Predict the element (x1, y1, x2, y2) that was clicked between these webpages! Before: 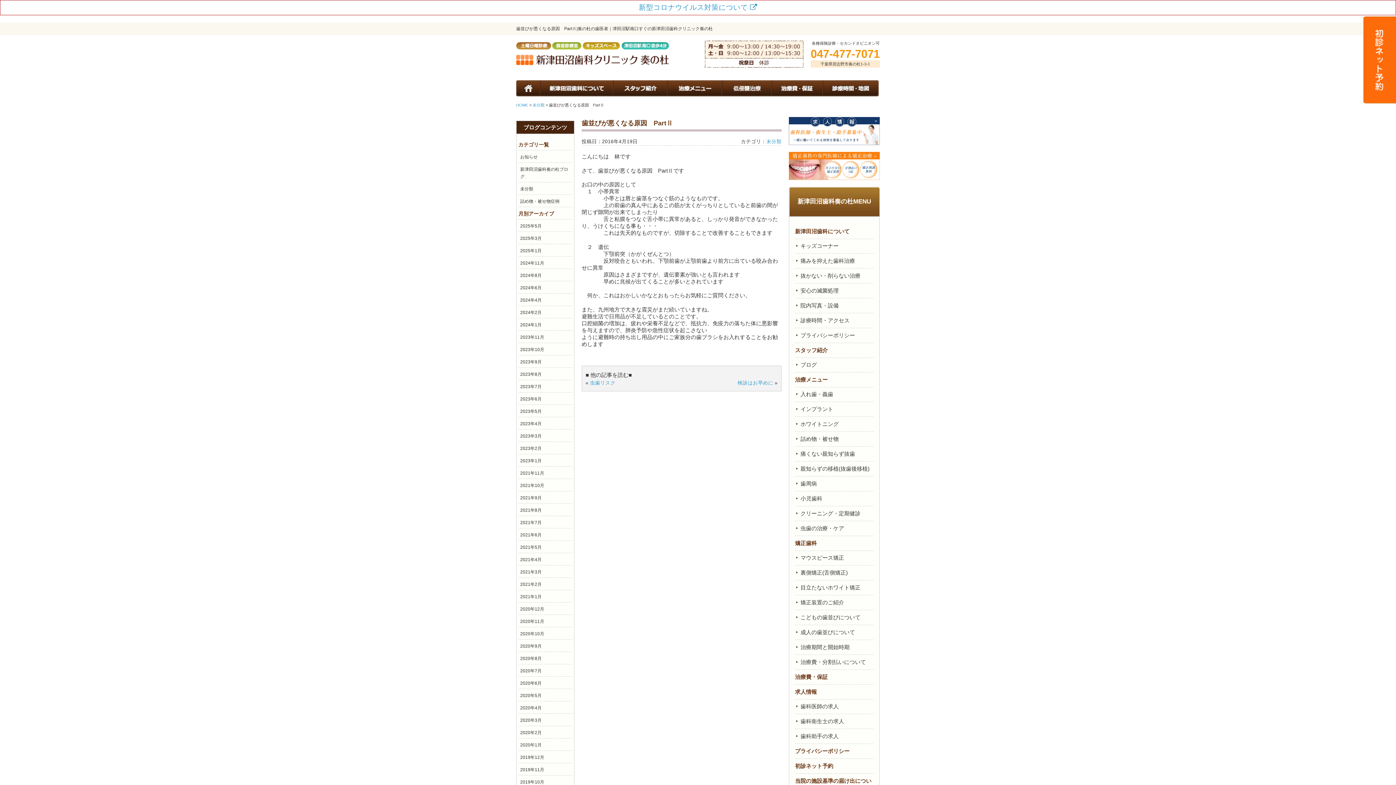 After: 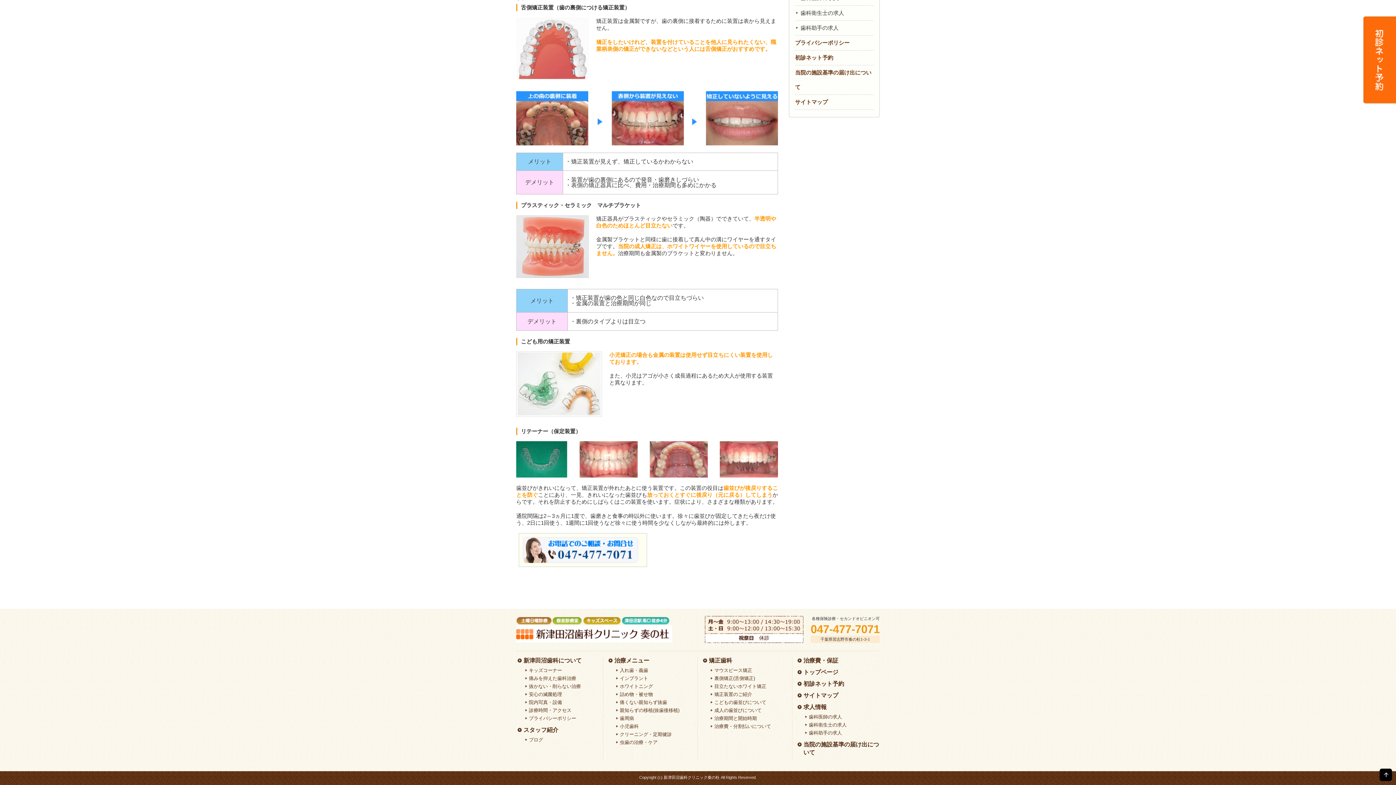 Action: bbox: (800, 584, 860, 591) label: 目立たないホワイト矯正